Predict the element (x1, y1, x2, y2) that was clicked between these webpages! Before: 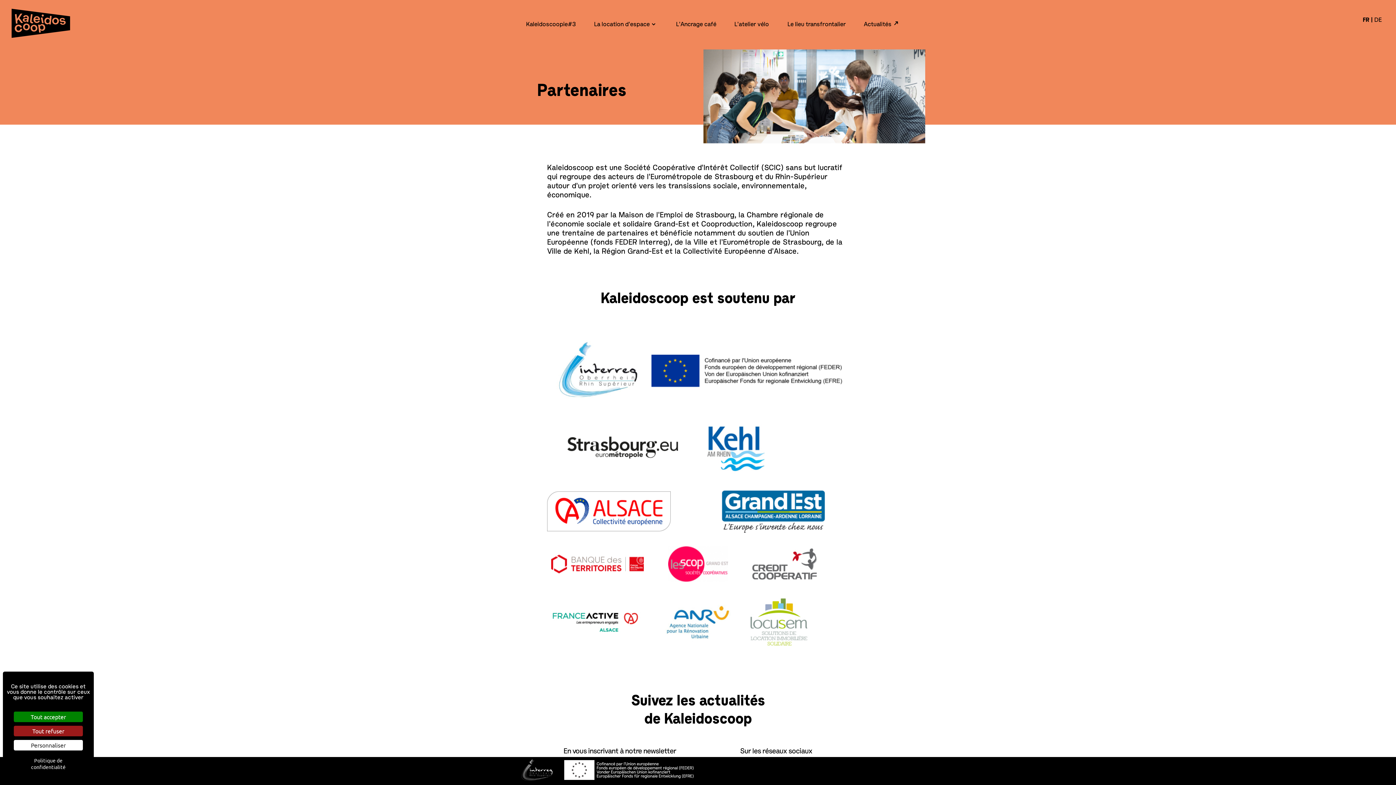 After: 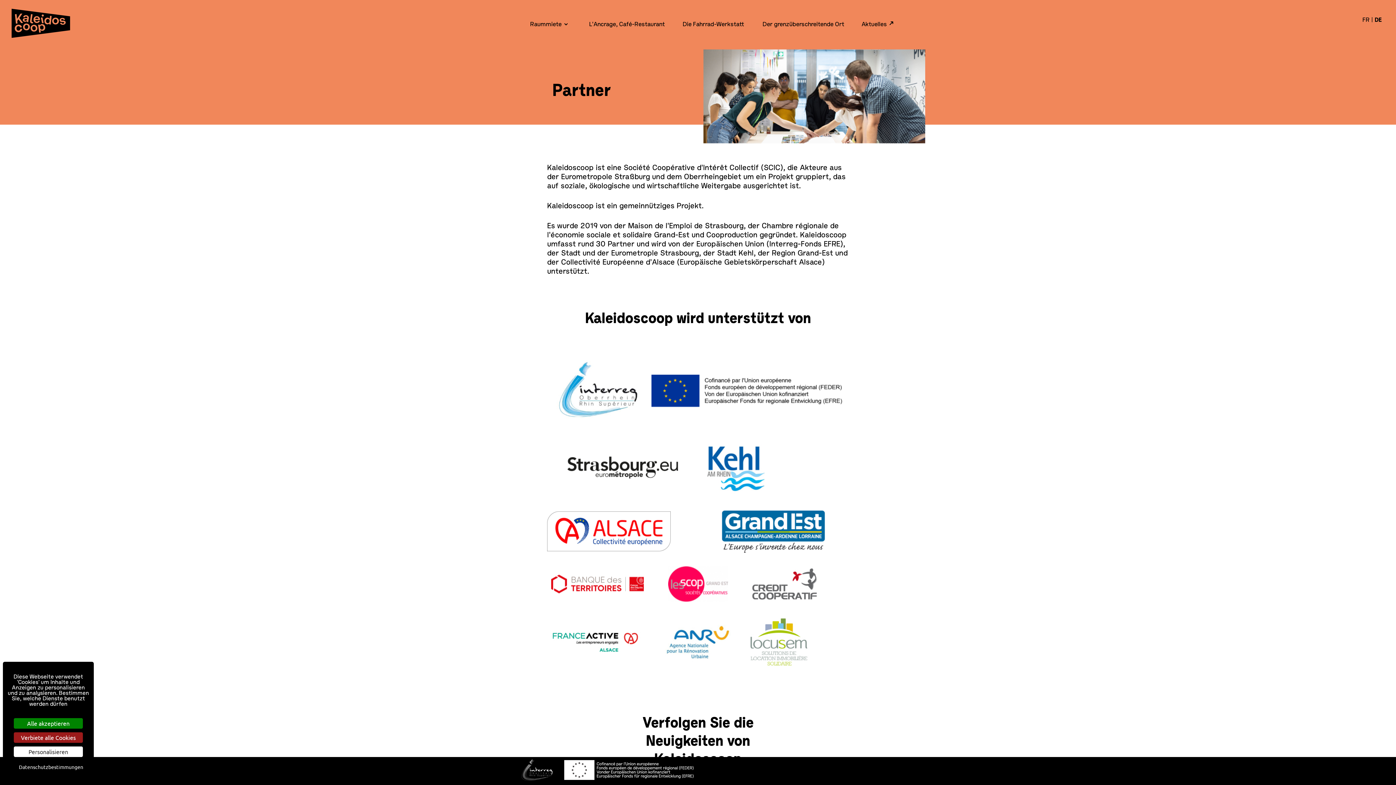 Action: bbox: (1372, 16, 1384, 24) label: DE